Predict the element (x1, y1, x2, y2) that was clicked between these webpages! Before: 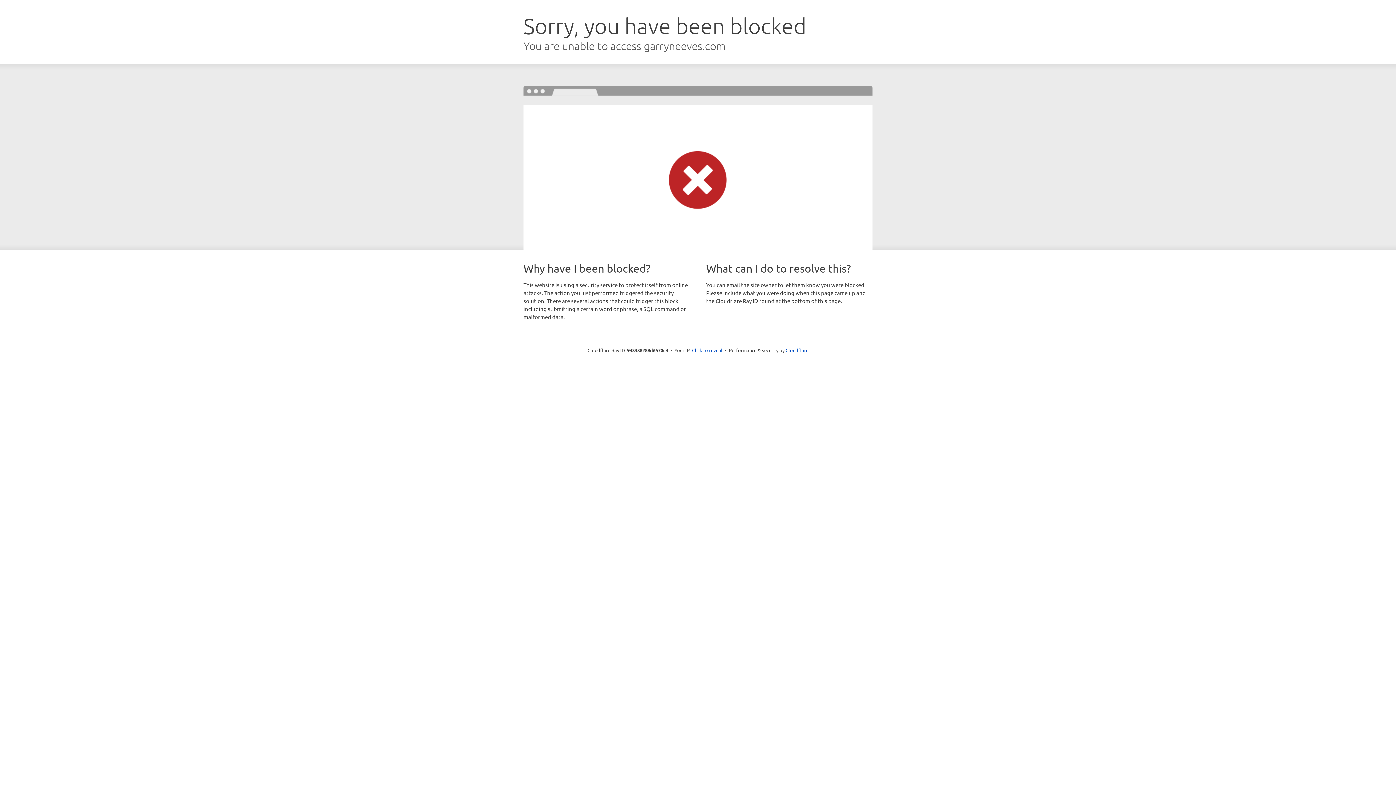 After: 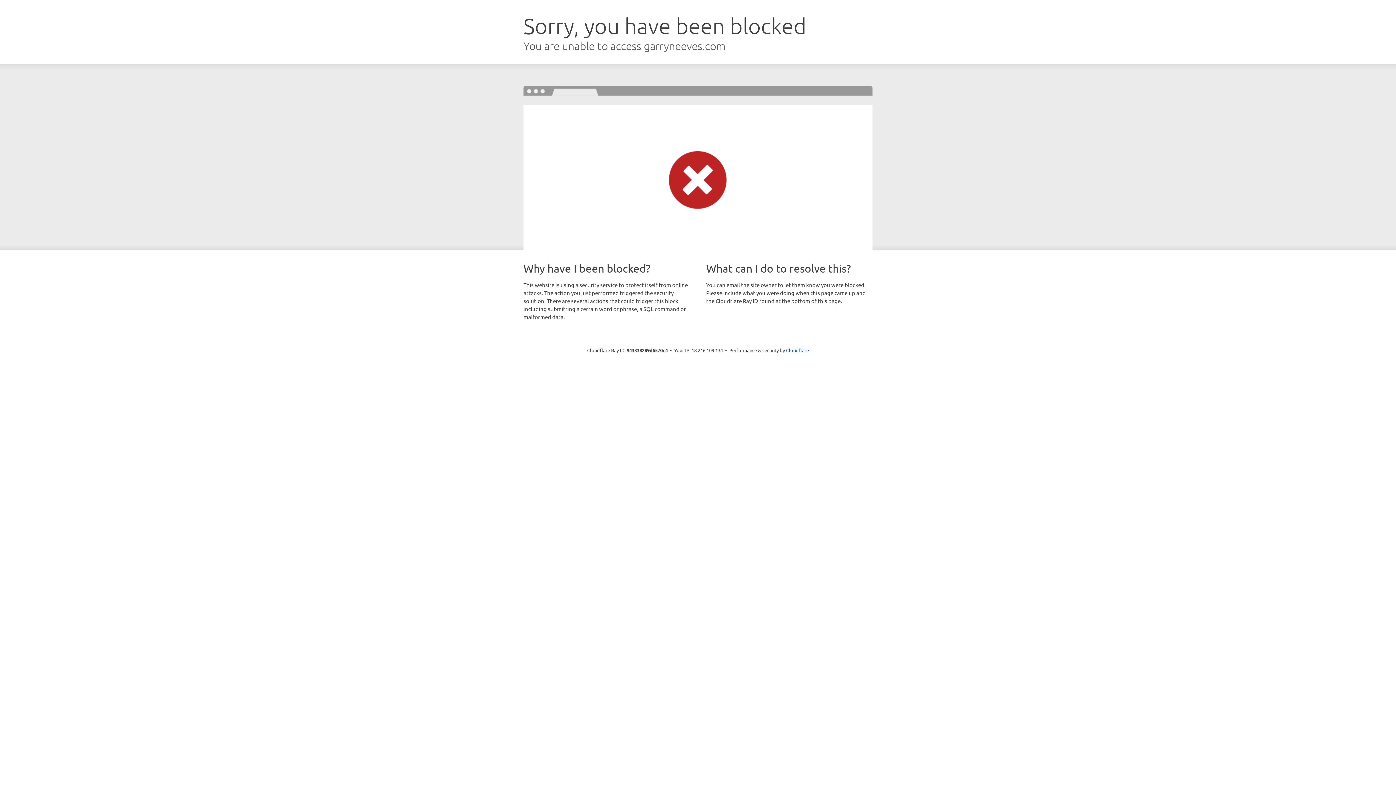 Action: label: Click to reveal bbox: (692, 346, 722, 353)